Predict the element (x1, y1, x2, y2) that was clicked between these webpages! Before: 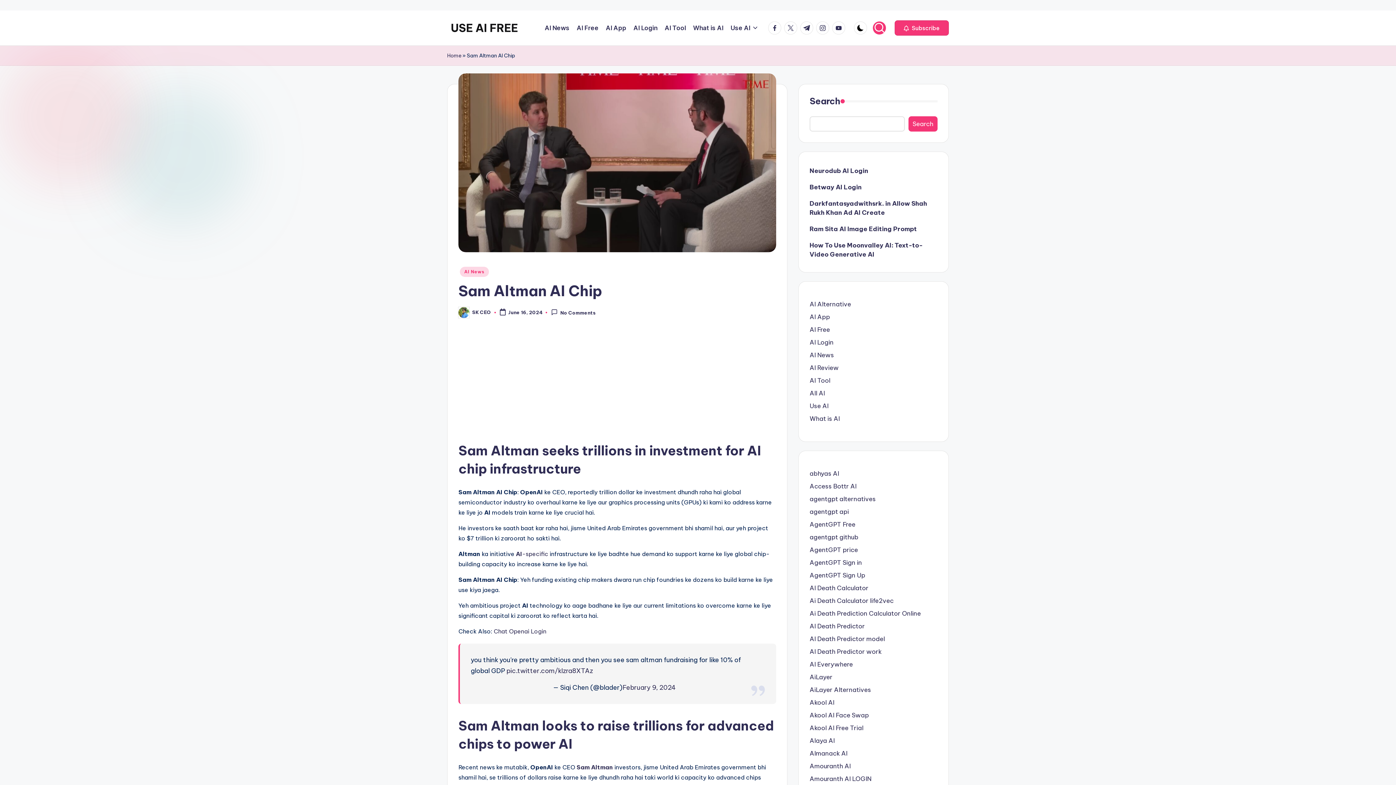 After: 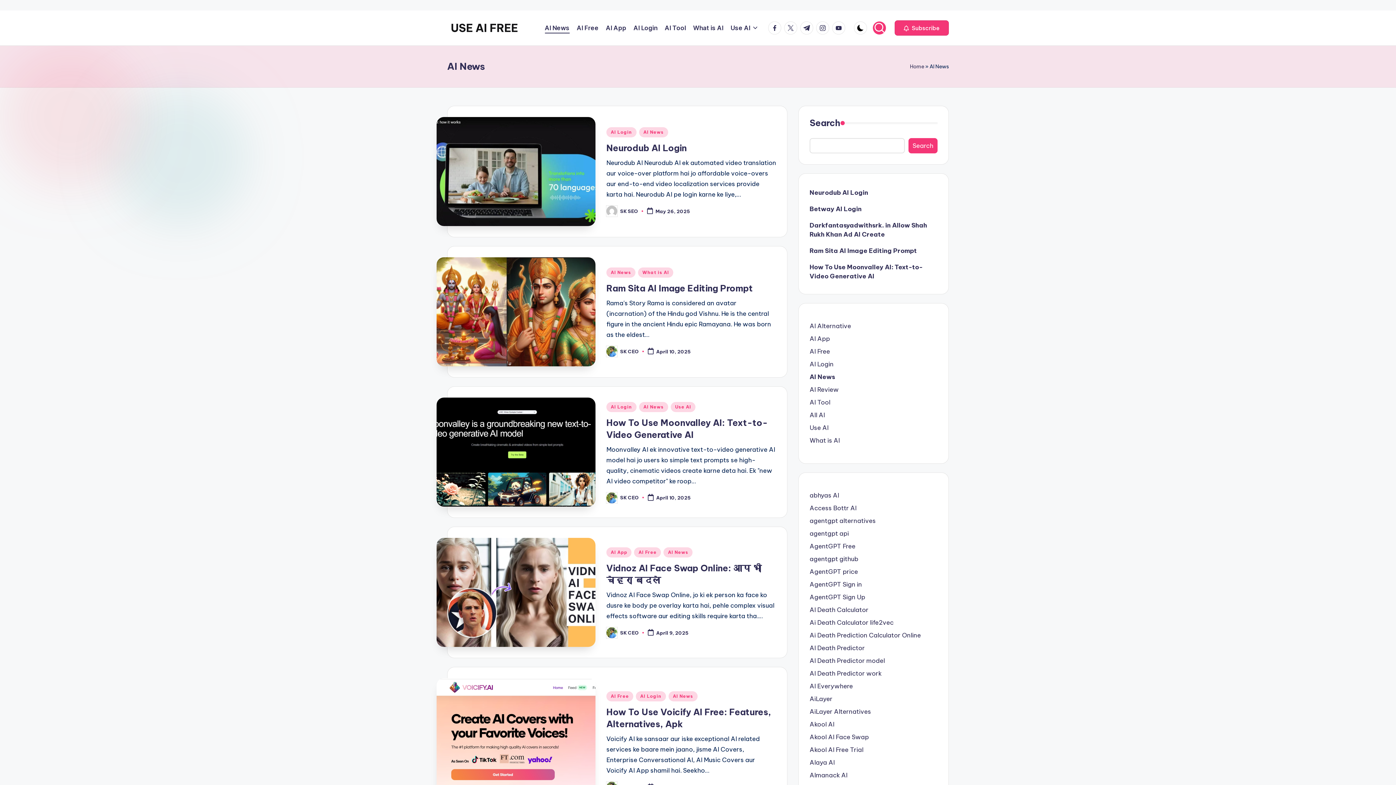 Action: bbox: (545, 22, 569, 33) label: AI News